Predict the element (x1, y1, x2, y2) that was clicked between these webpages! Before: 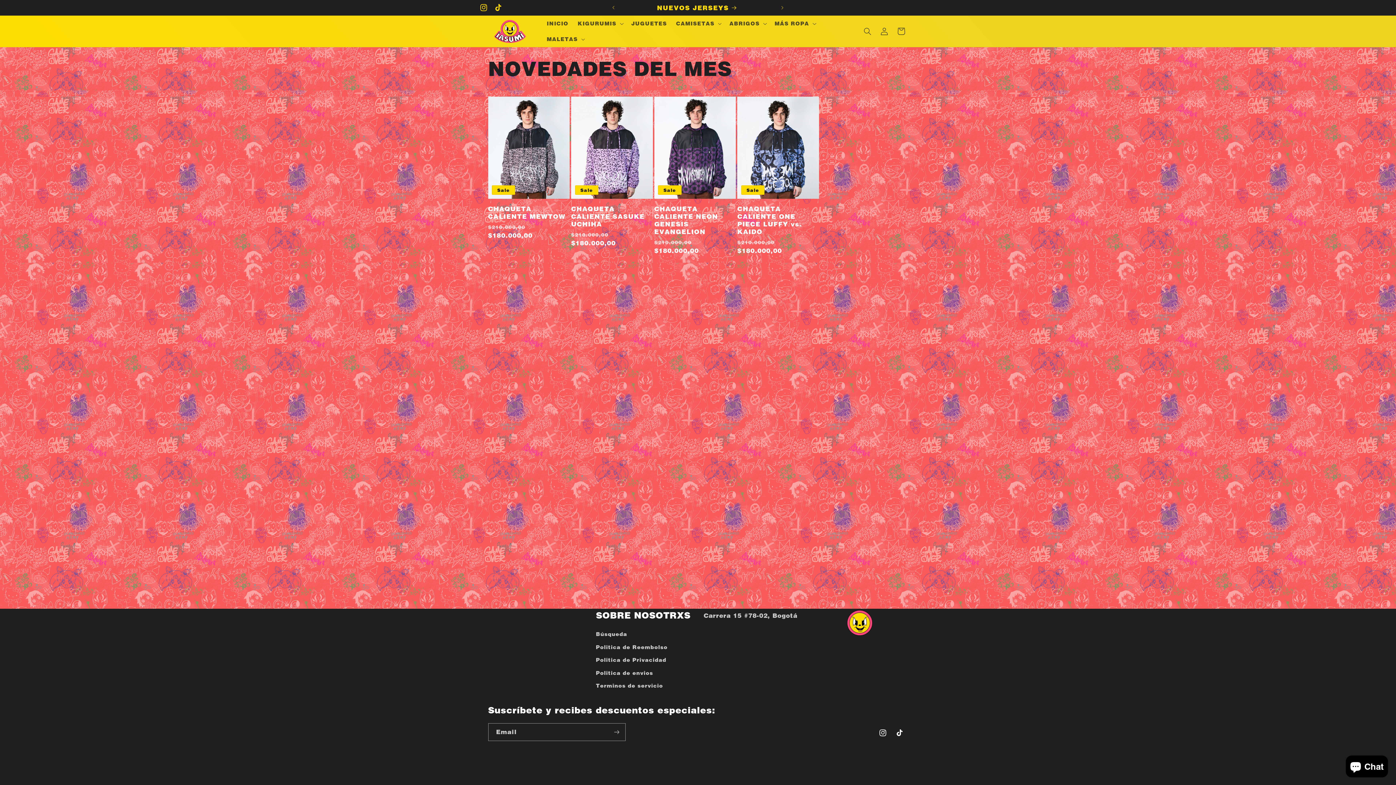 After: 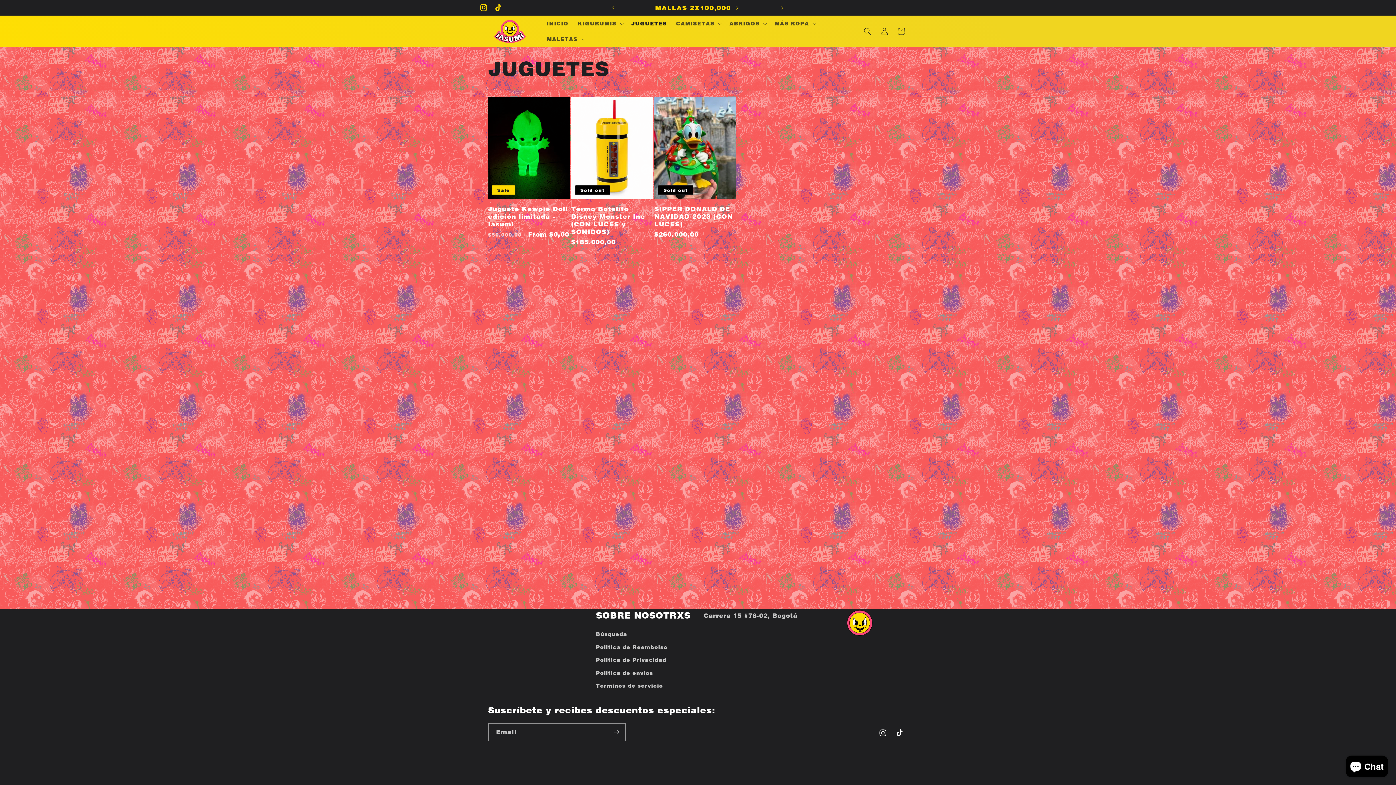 Action: label: JUGUETES bbox: (626, 15, 671, 31)